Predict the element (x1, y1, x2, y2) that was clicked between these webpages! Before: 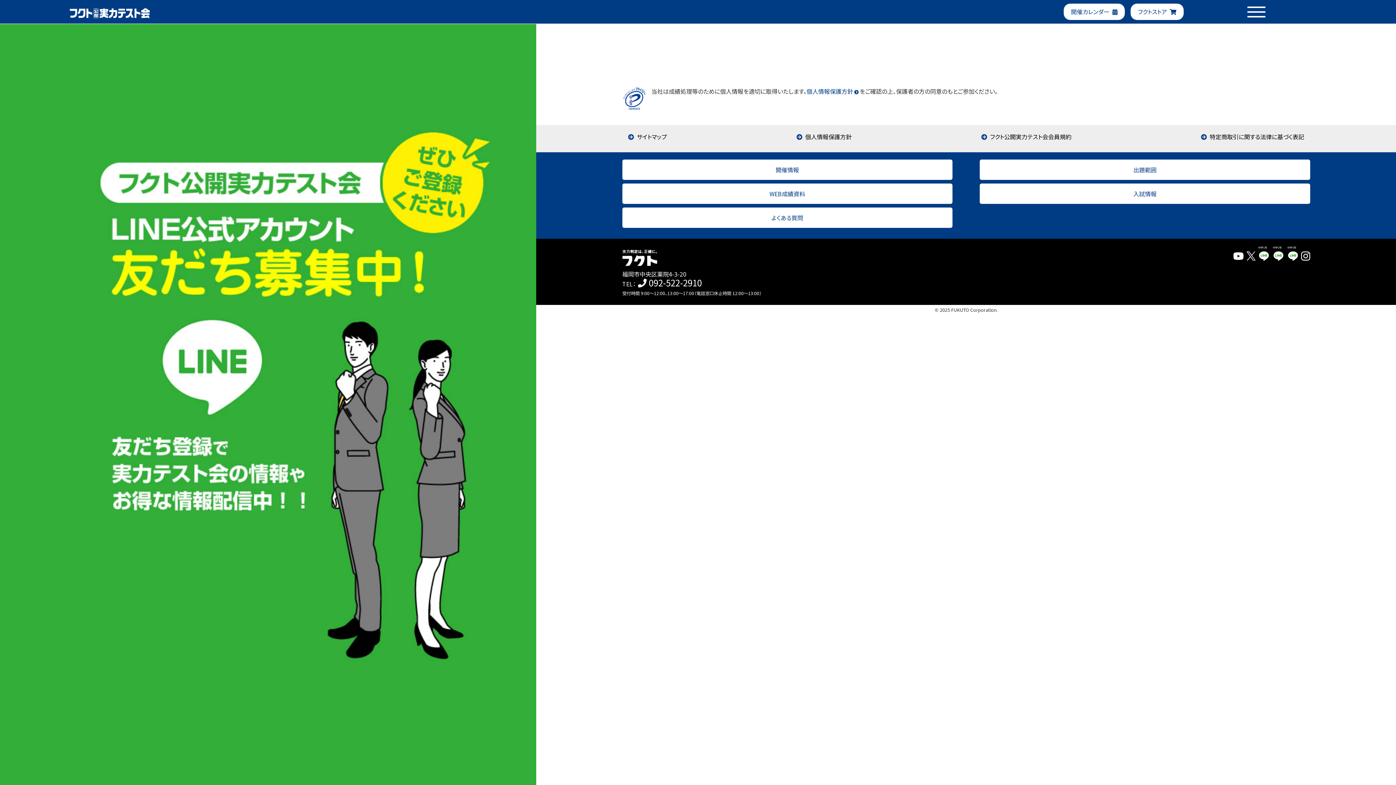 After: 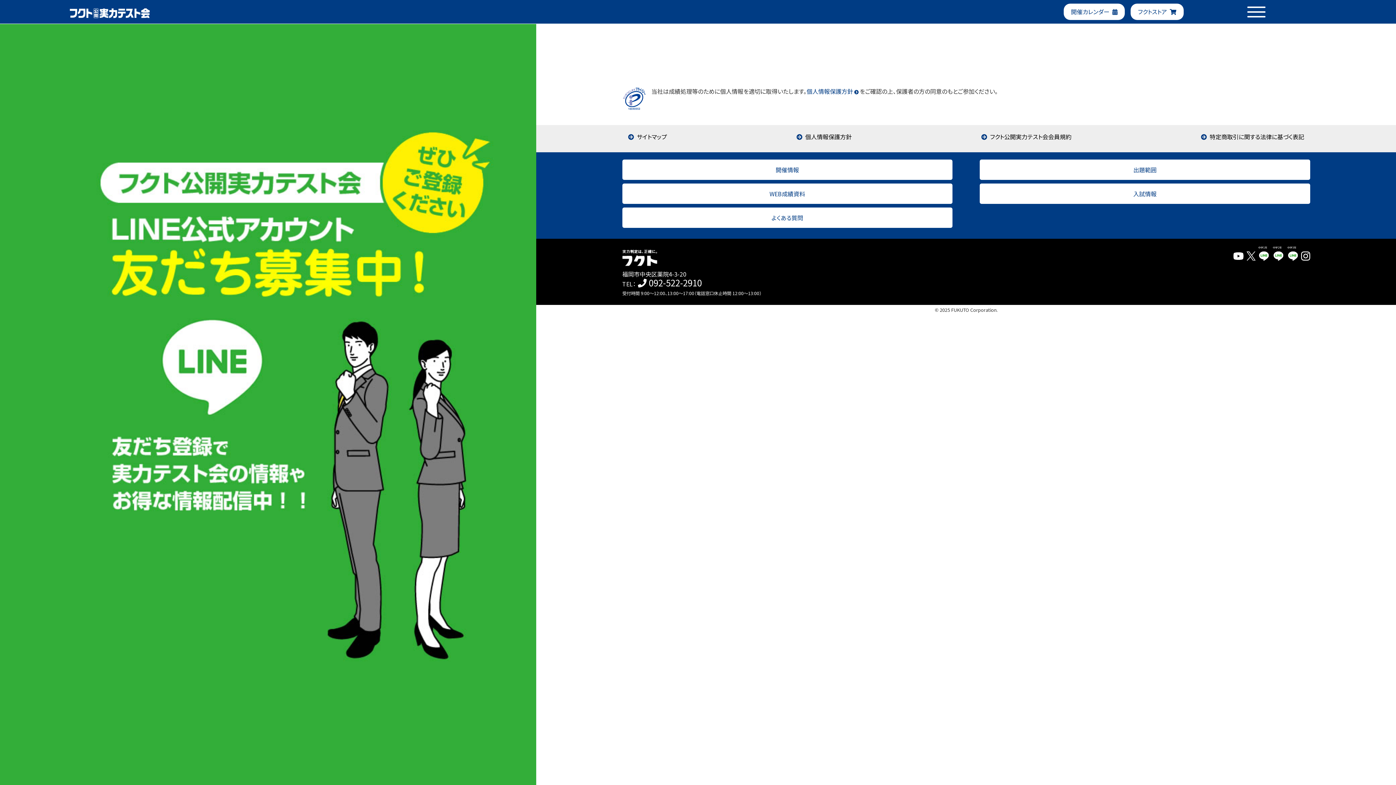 Action: bbox: (1244, 248, 1255, 261)